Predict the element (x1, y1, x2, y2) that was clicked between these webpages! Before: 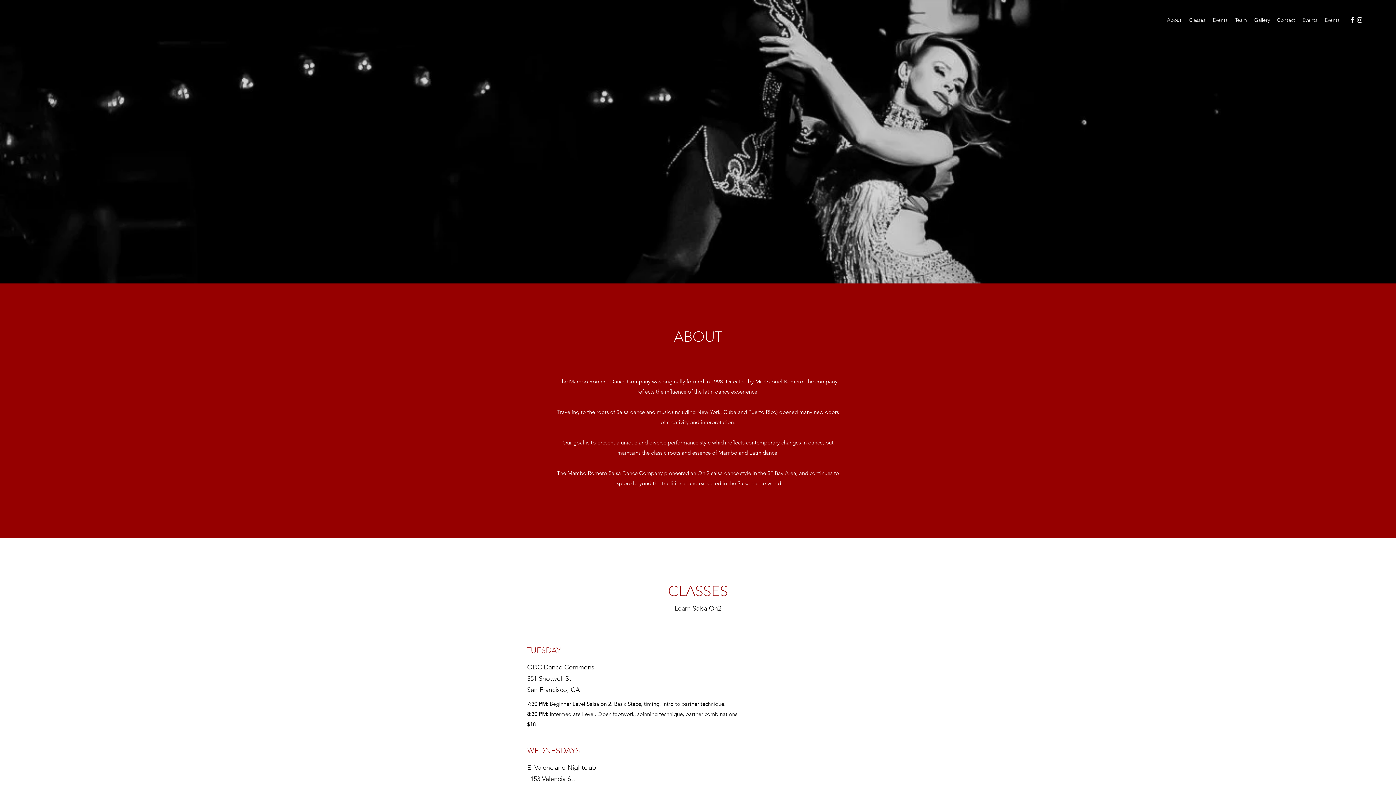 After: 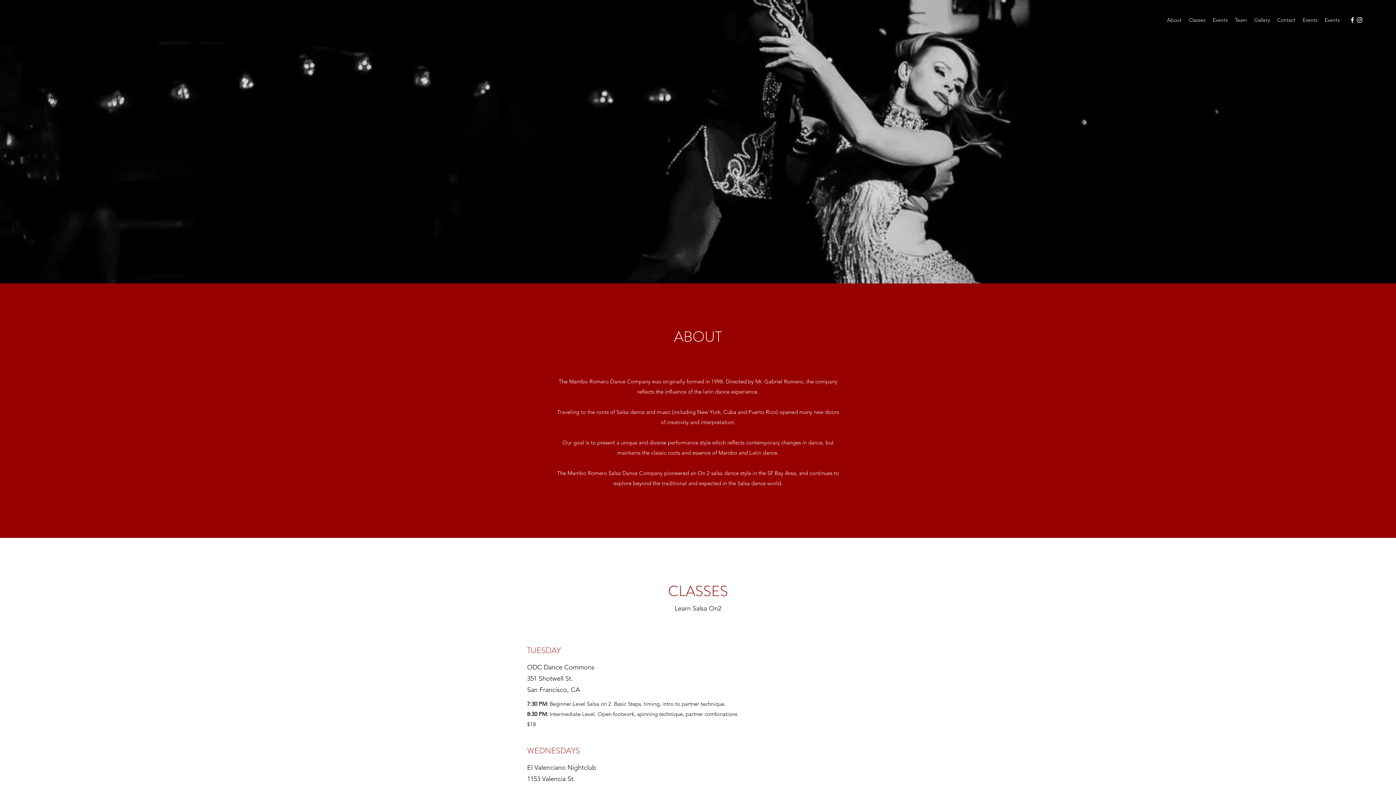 Action: label: Events bbox: (1321, 14, 1343, 25)